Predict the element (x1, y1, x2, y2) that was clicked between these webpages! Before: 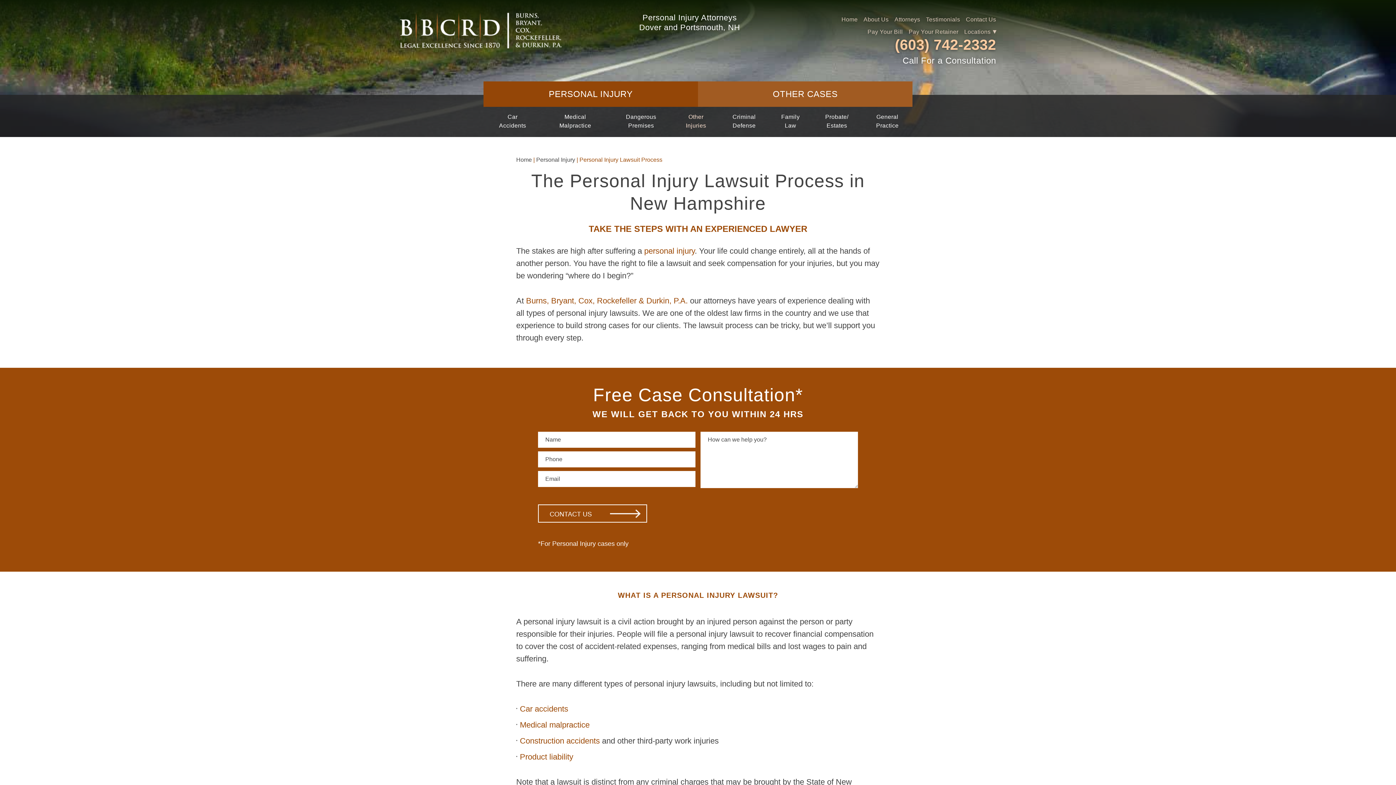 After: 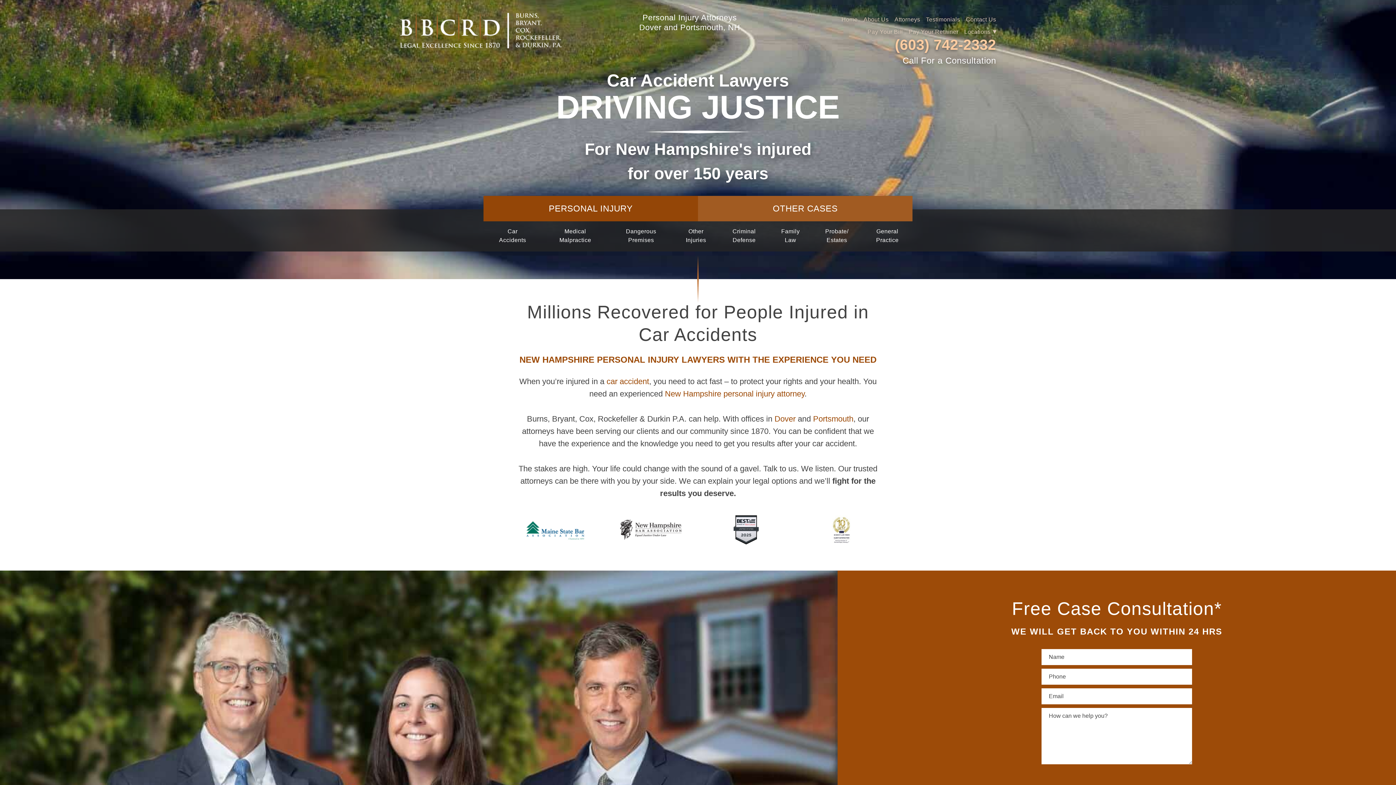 Action: bbox: (516, 156, 532, 162) label: Home